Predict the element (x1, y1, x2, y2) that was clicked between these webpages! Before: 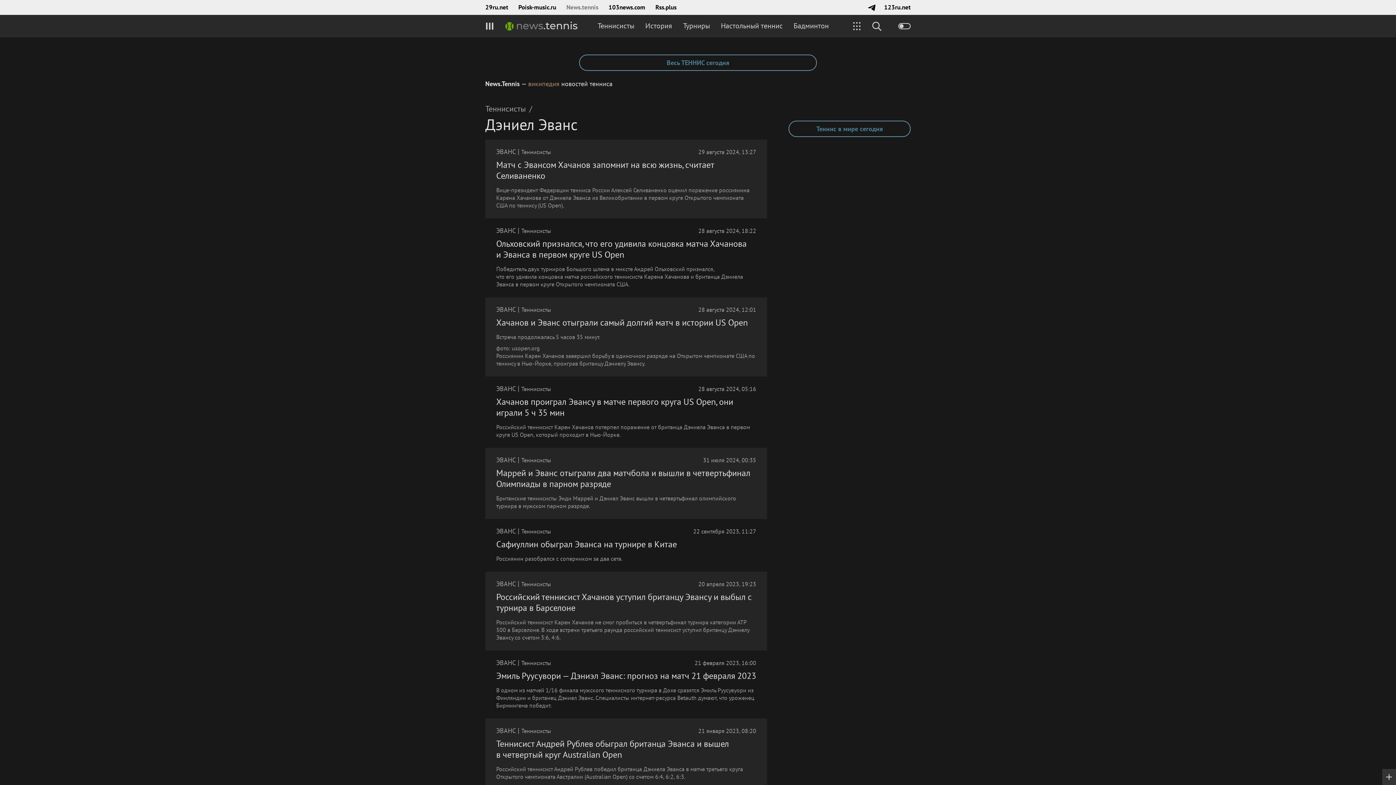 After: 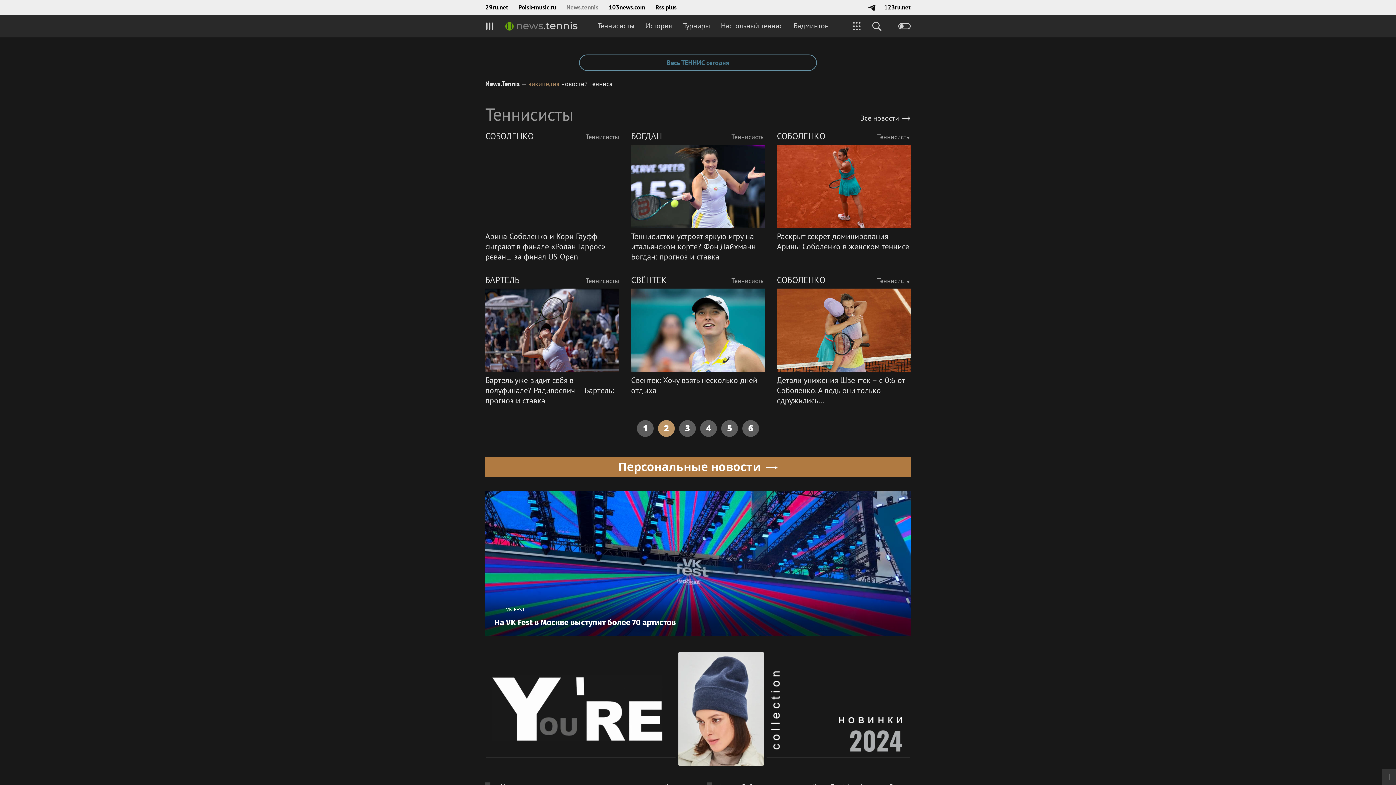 Action: label: Теннисисты bbox: (521, 385, 551, 393)